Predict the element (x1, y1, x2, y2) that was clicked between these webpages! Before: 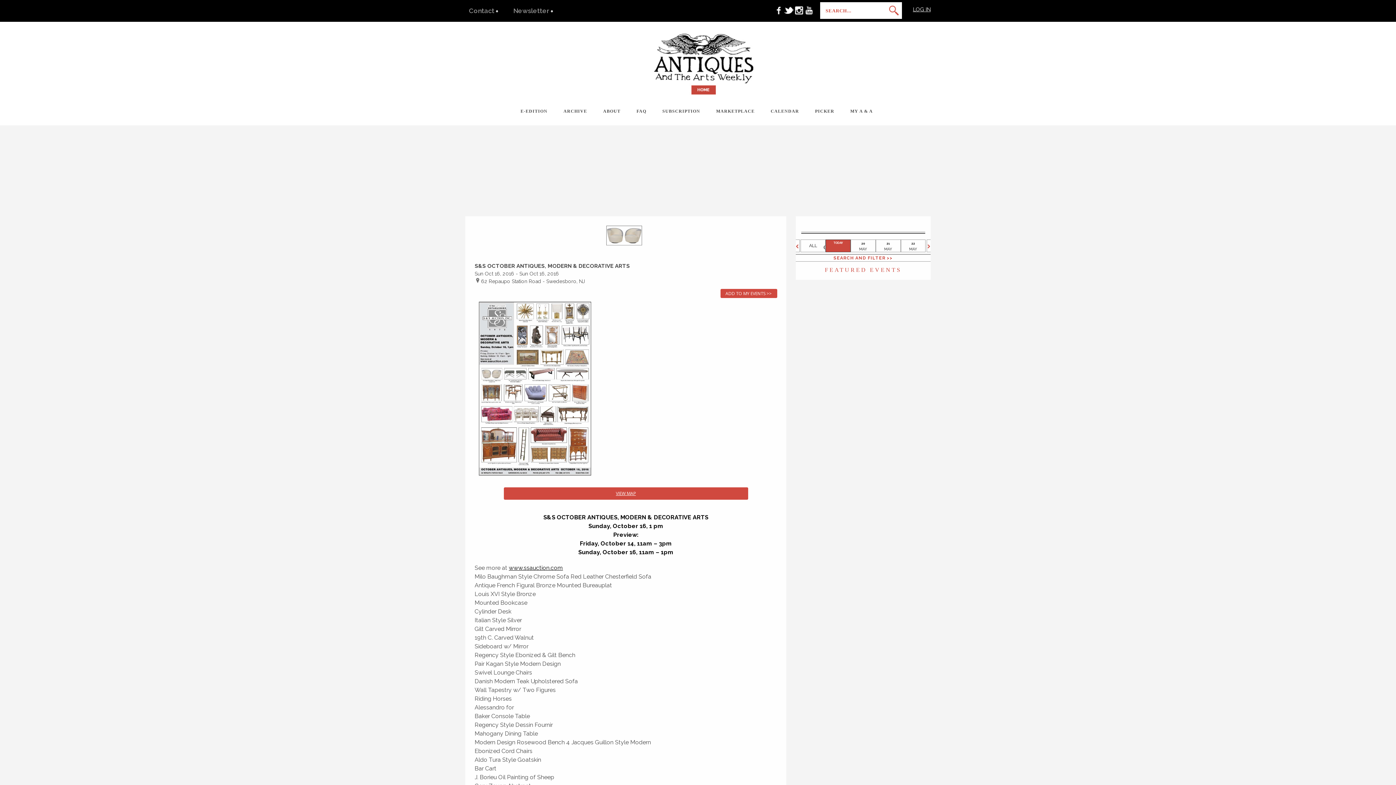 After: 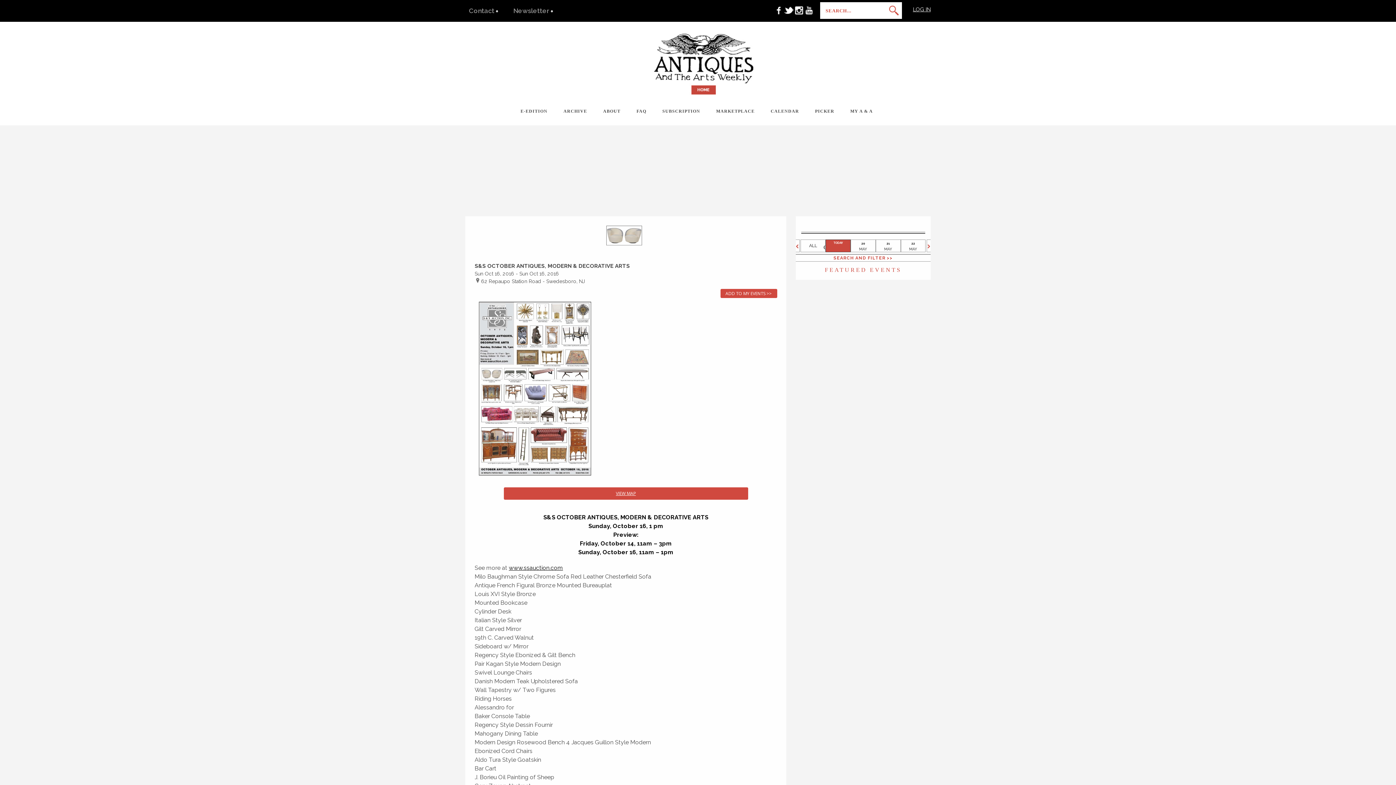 Action: bbox: (804, 10, 814, 16)